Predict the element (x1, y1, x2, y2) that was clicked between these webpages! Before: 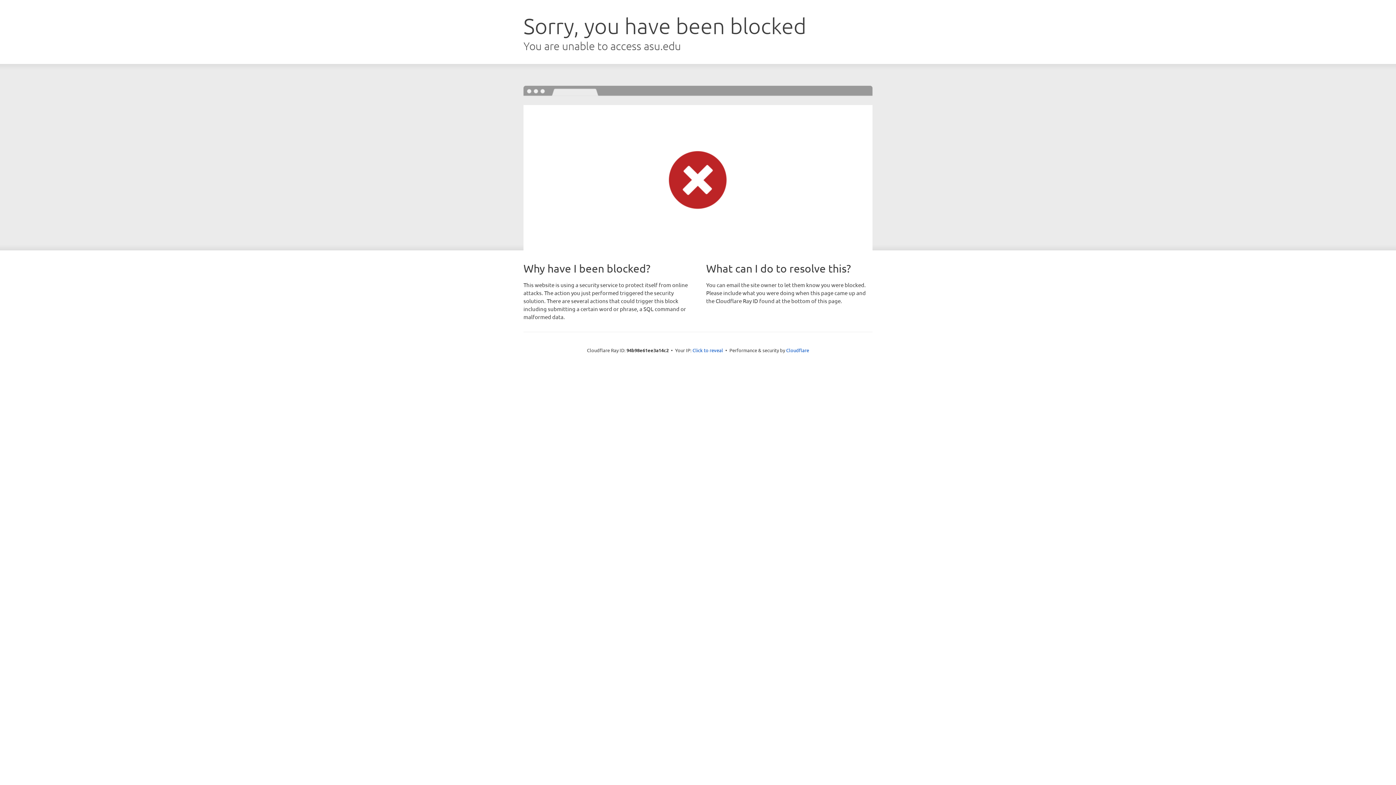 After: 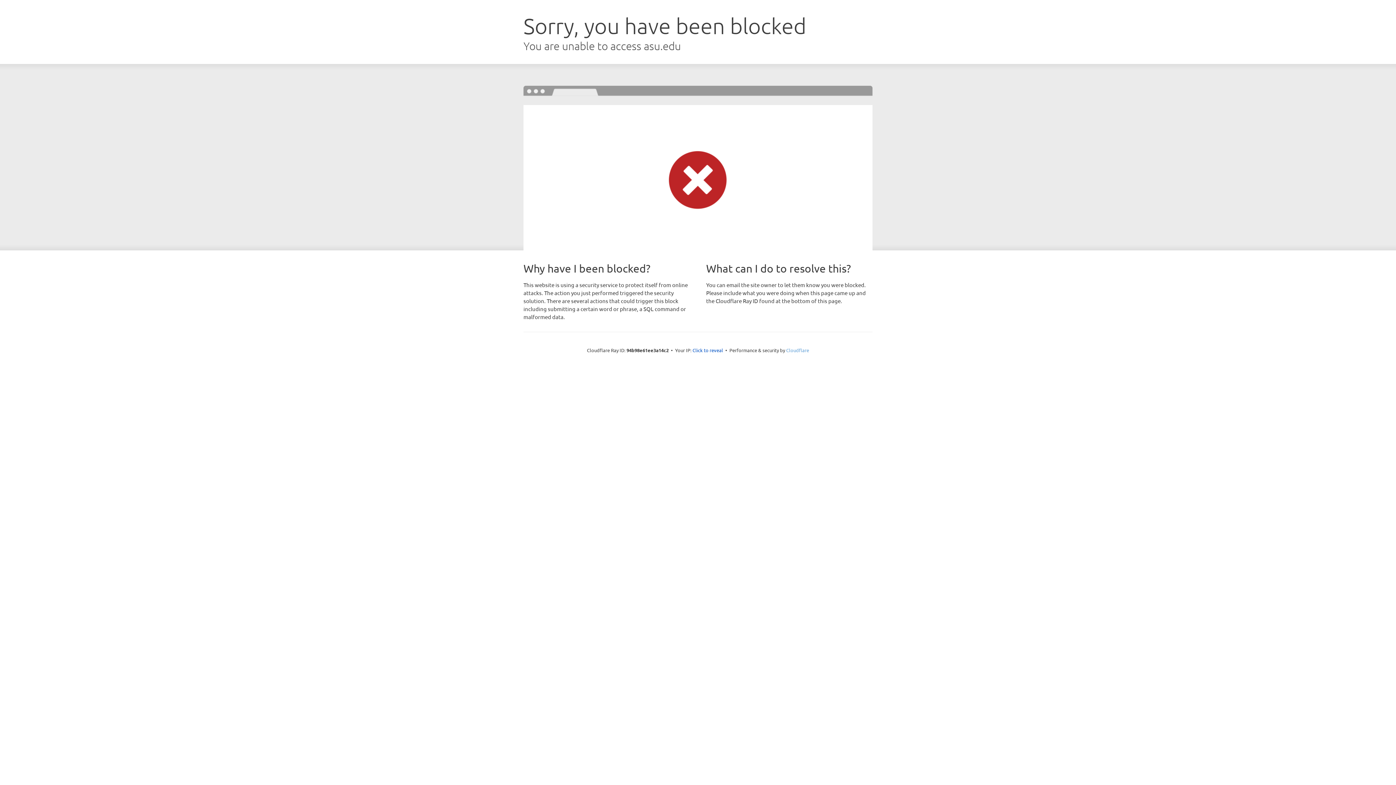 Action: label: Cloudflare bbox: (786, 347, 809, 353)